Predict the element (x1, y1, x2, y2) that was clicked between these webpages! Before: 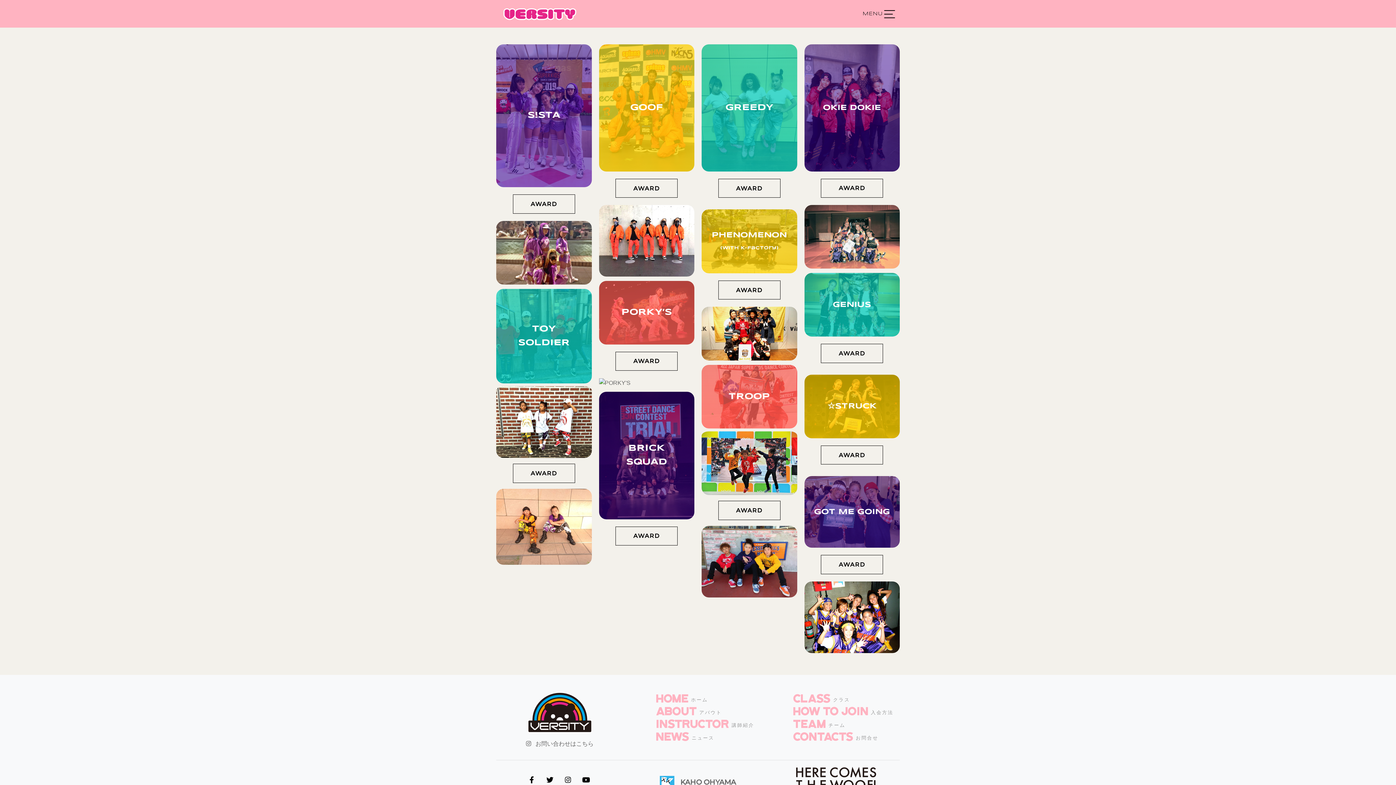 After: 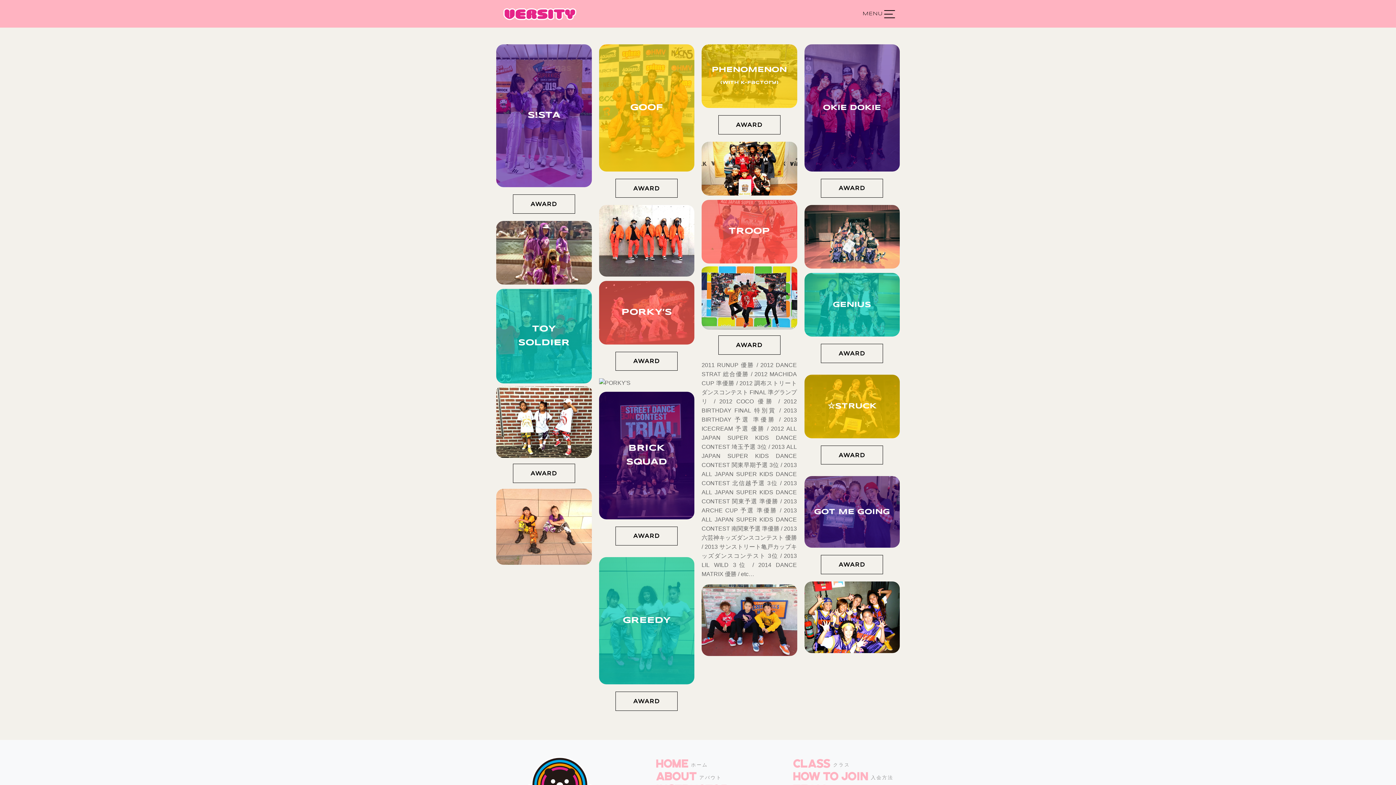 Action: label: AWARD bbox: (718, 501, 780, 520)